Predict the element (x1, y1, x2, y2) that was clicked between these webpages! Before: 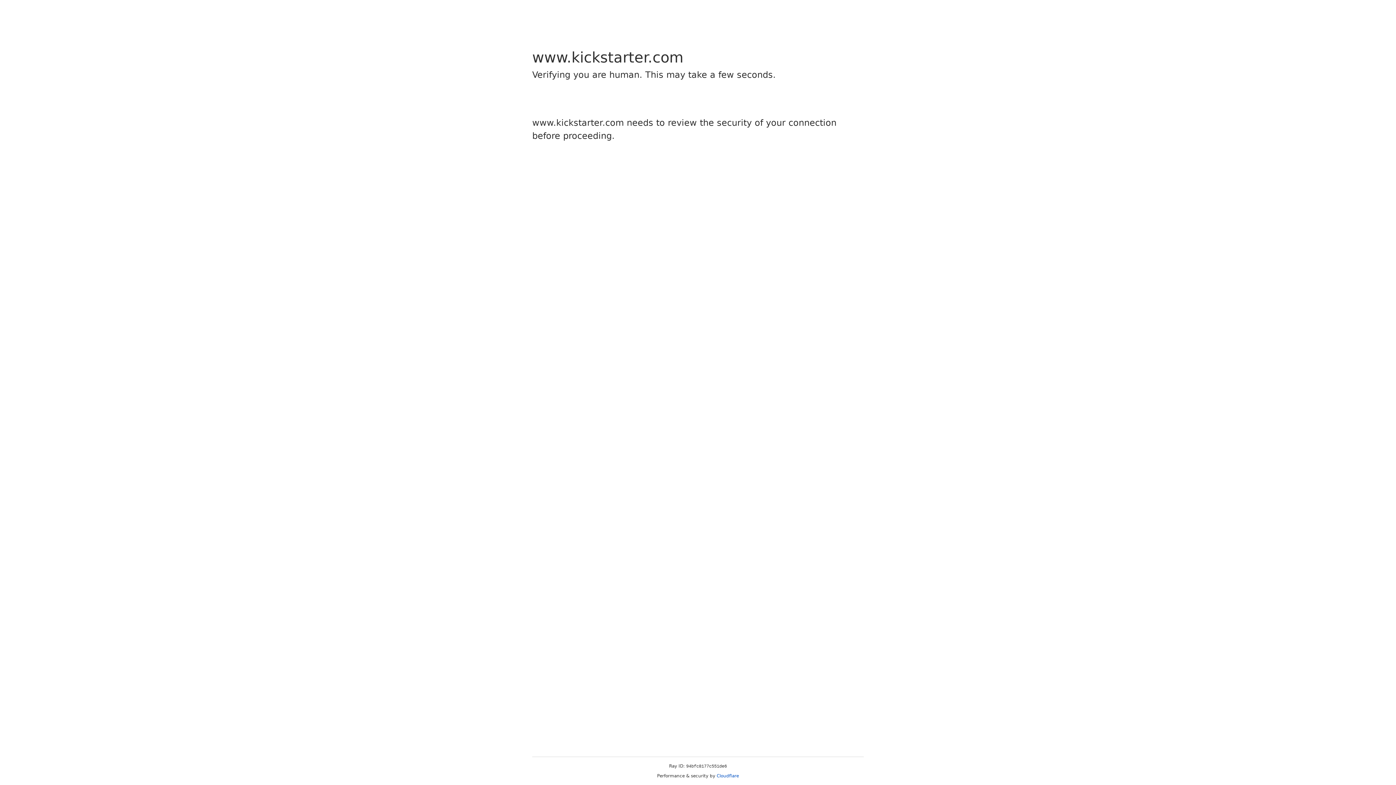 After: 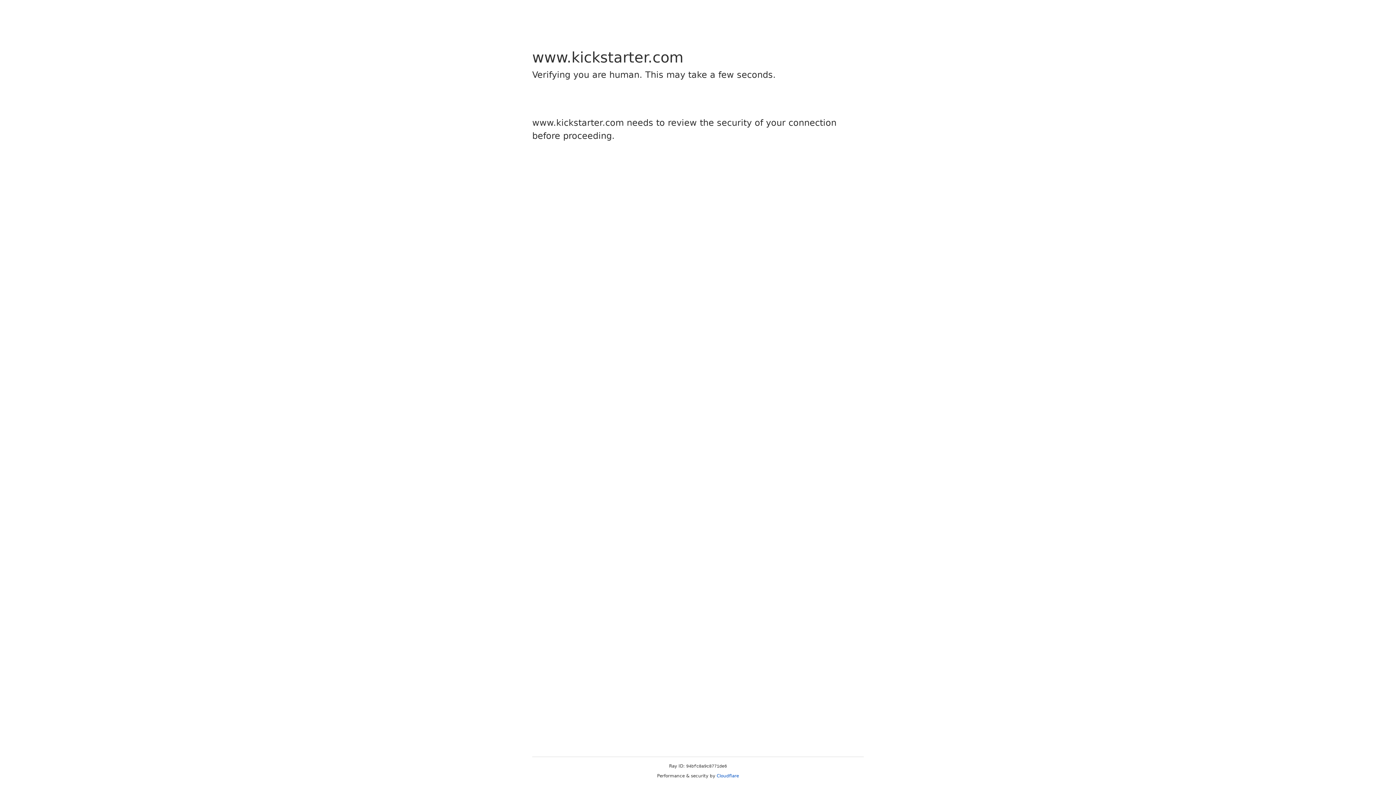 Action: label: Cloudflare bbox: (716, 773, 739, 778)